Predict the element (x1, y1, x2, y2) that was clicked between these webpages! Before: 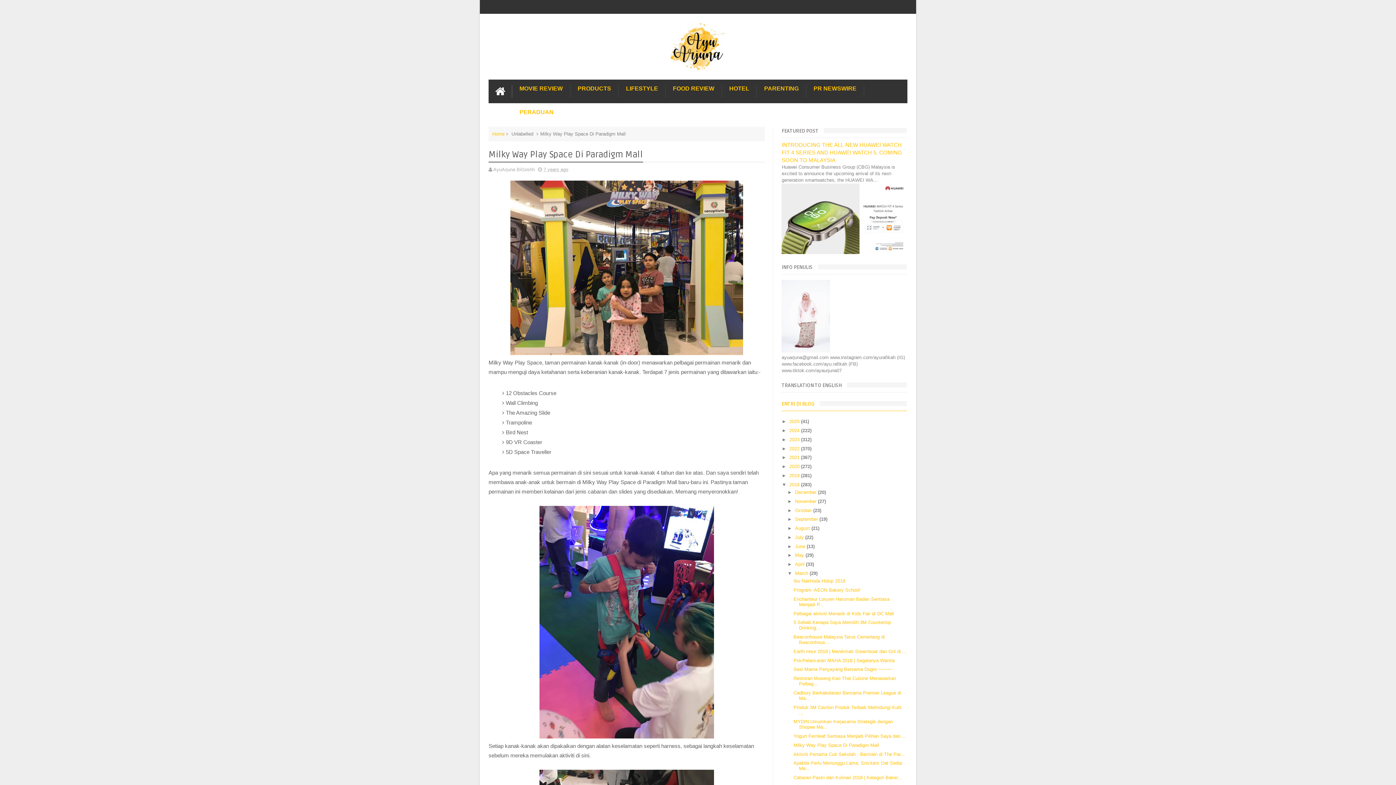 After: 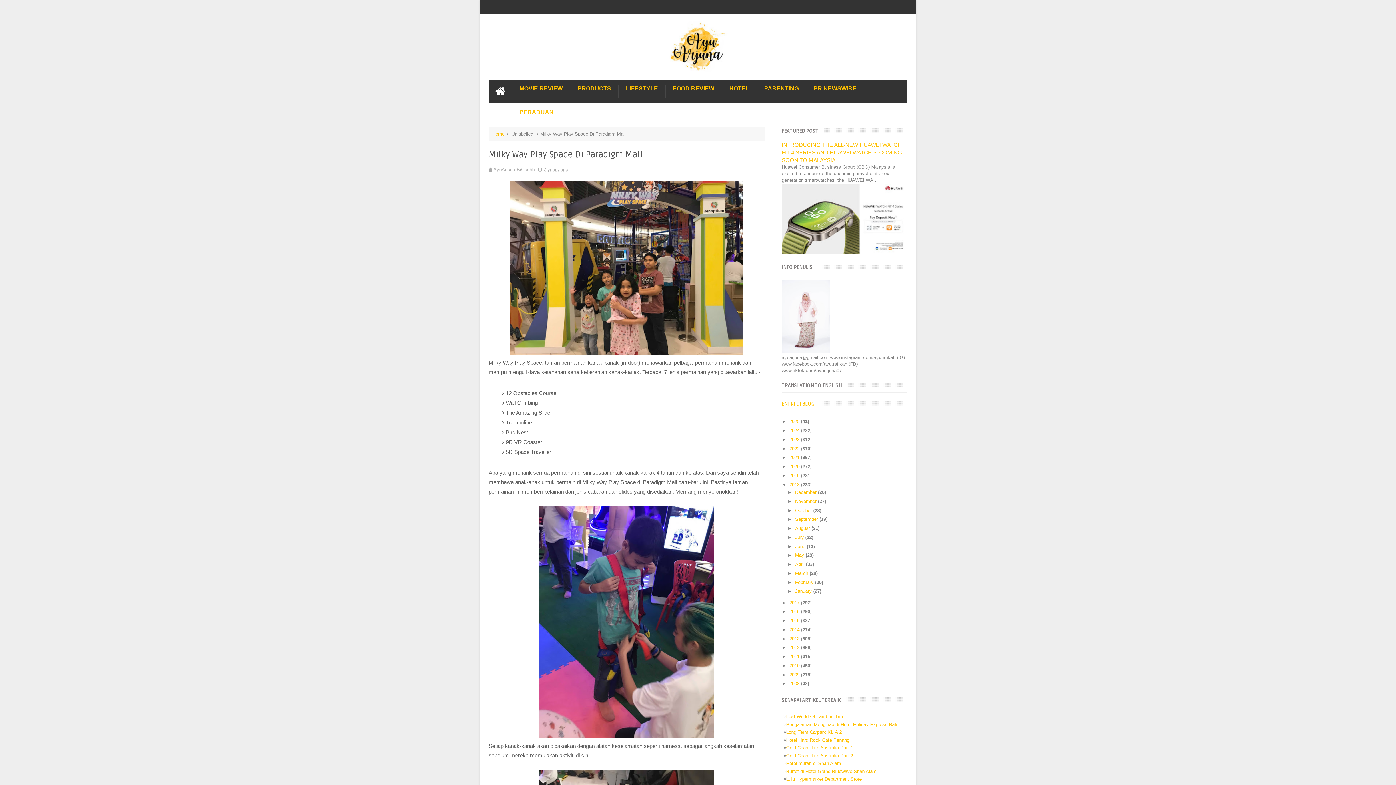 Action: bbox: (787, 570, 795, 576) label: ▼  